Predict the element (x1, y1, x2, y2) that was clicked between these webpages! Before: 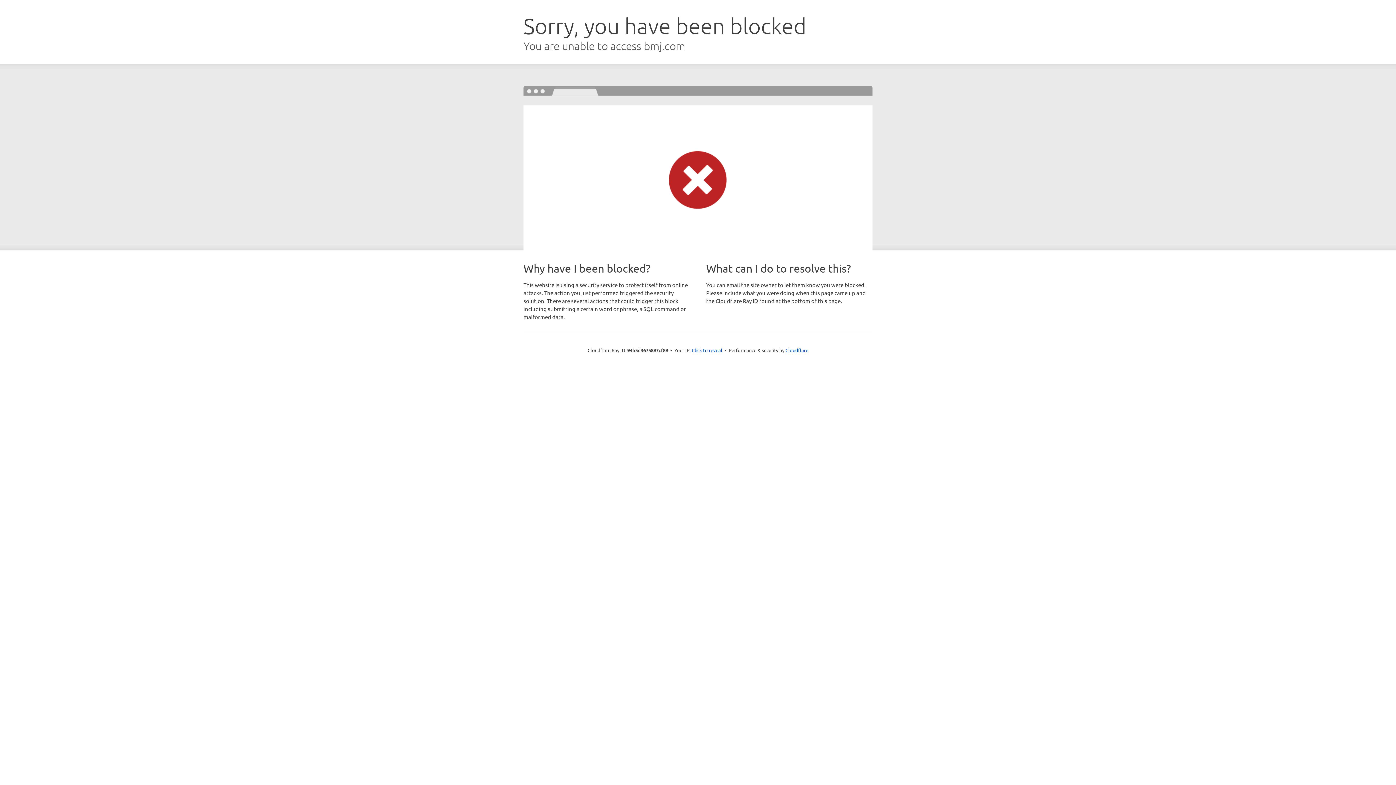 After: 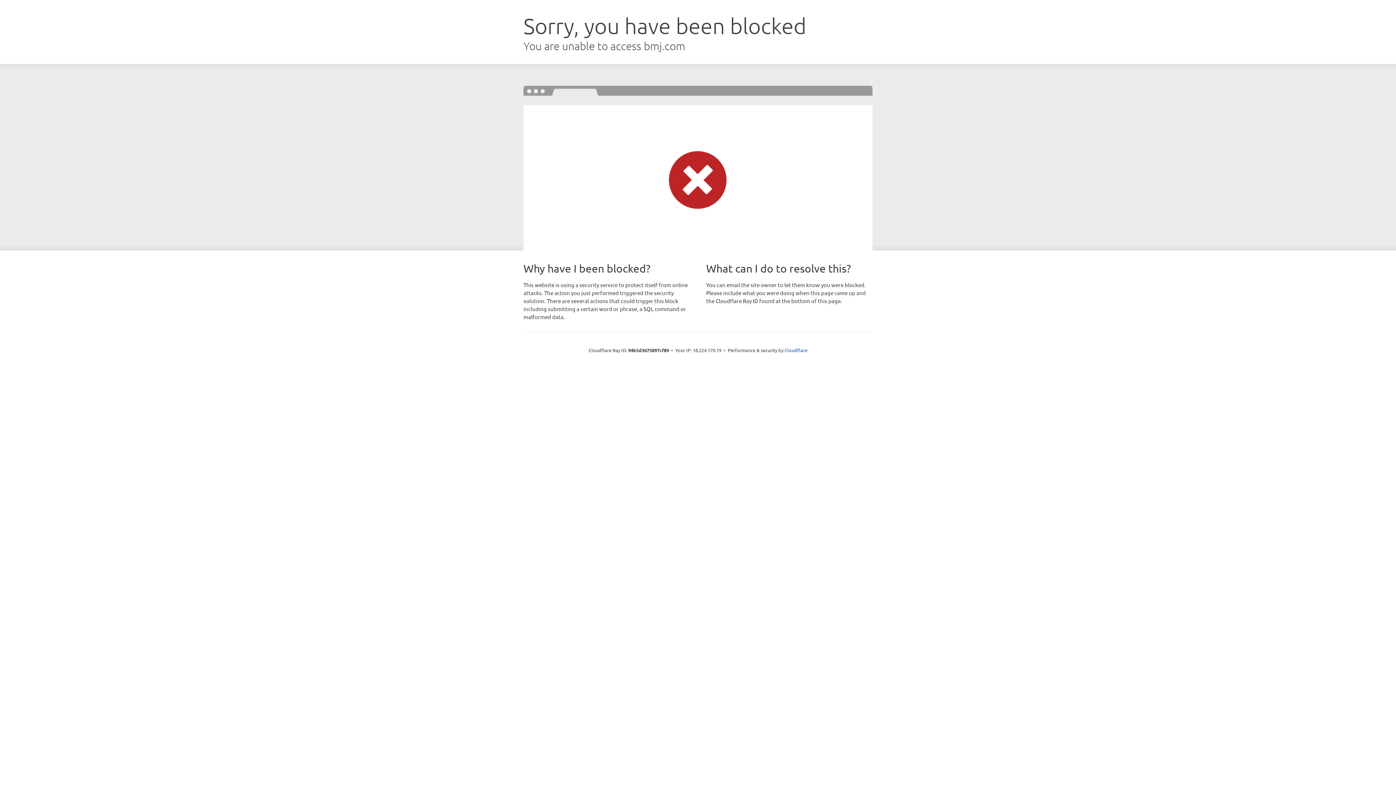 Action: bbox: (692, 346, 722, 353) label: Click to reveal